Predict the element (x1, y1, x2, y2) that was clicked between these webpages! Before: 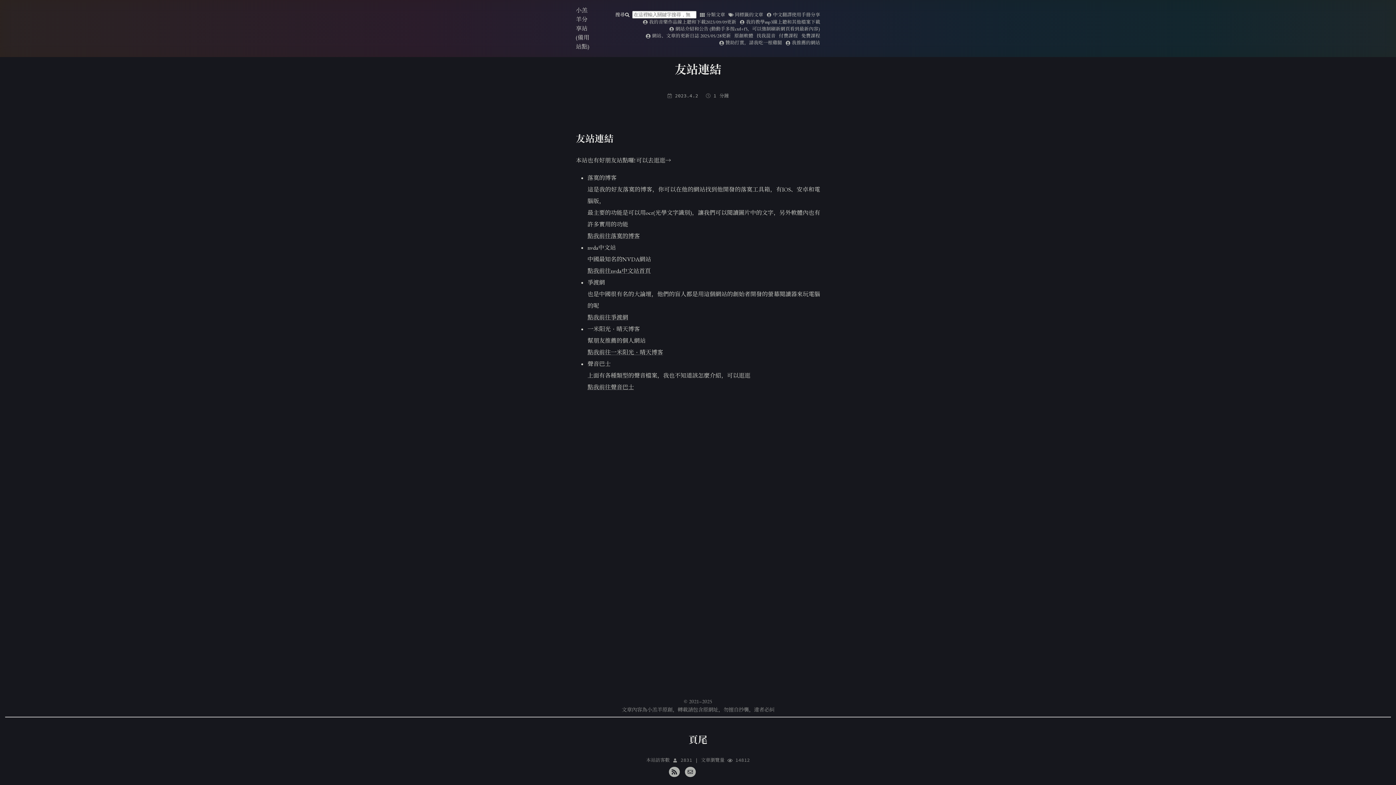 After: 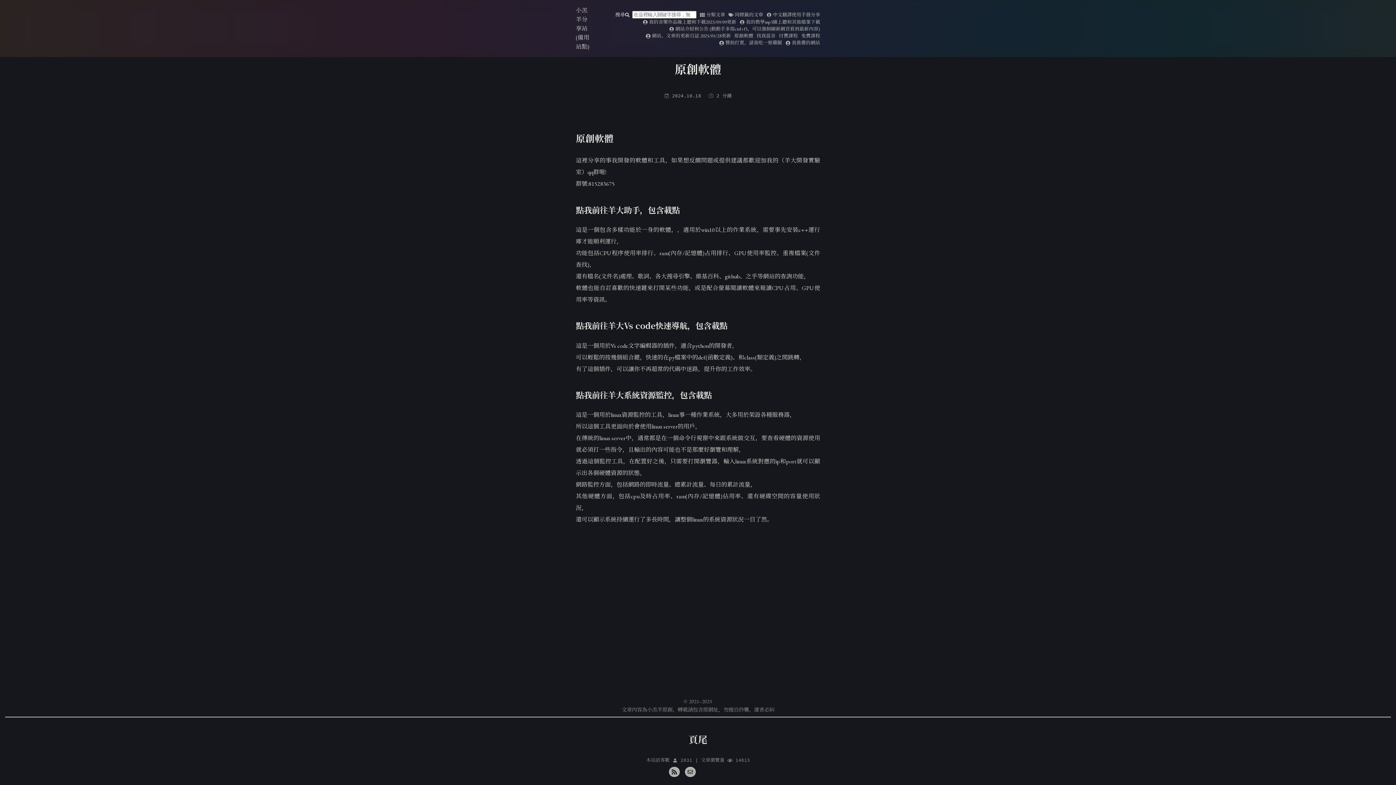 Action: bbox: (734, 32, 753, 38) label: 原創軟體